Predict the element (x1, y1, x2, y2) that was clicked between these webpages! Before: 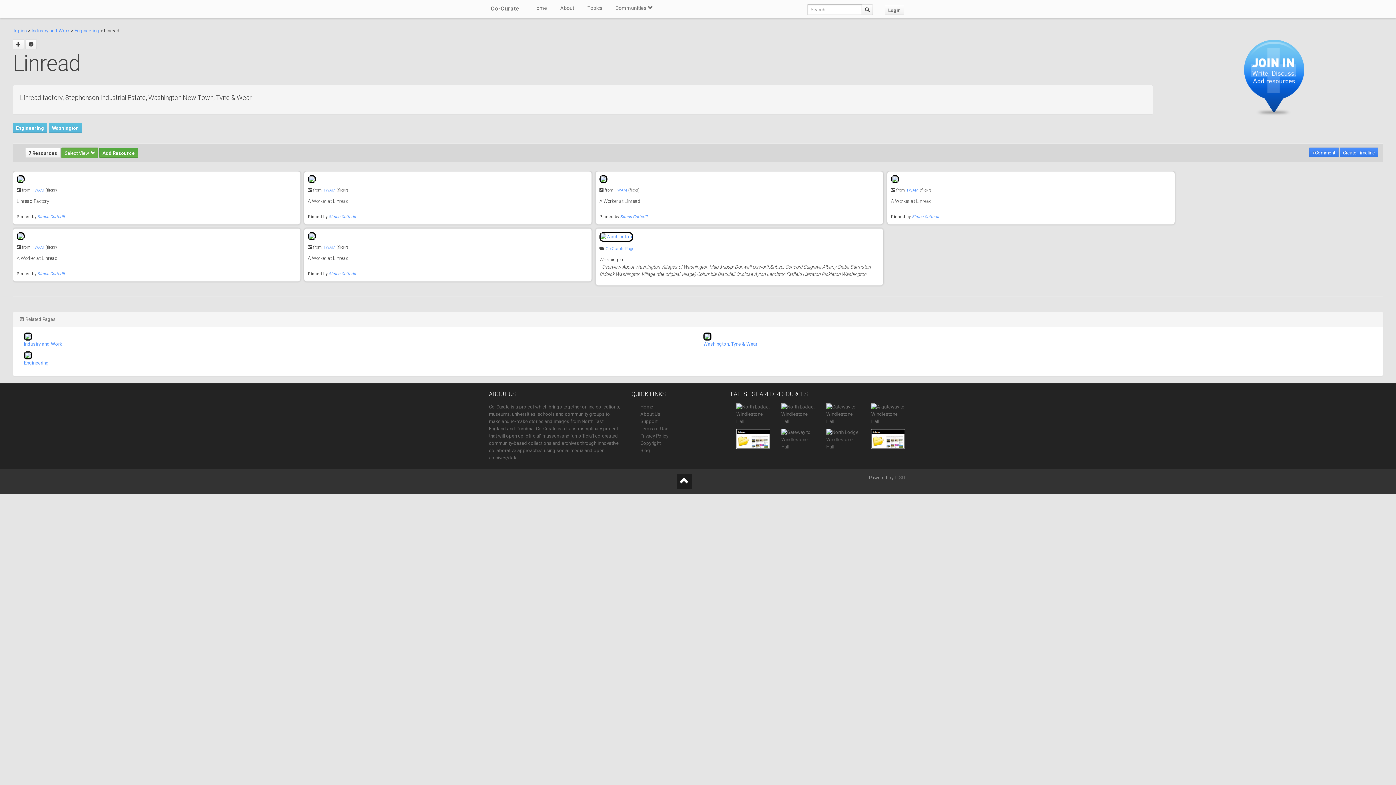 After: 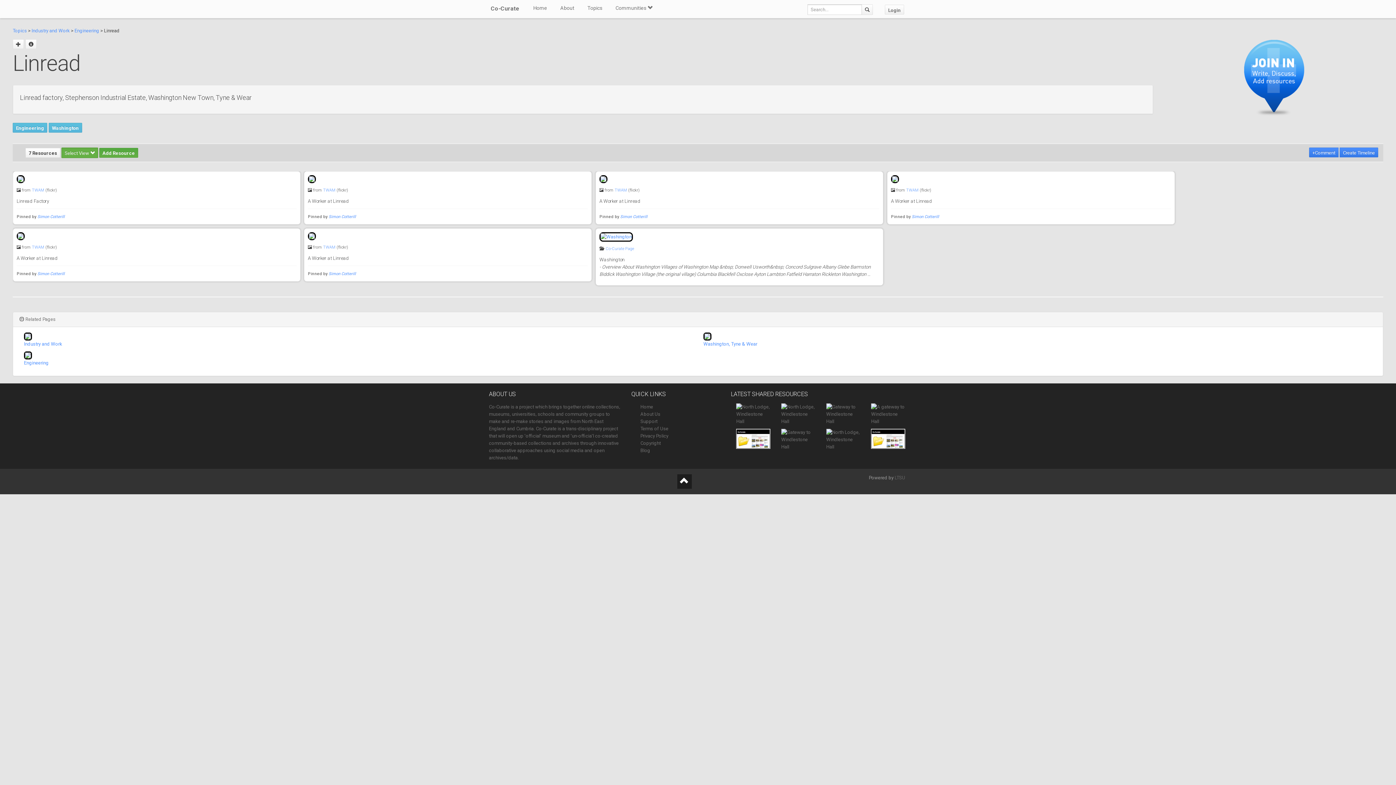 Action: bbox: (323, 188, 335, 192) label: TWAM